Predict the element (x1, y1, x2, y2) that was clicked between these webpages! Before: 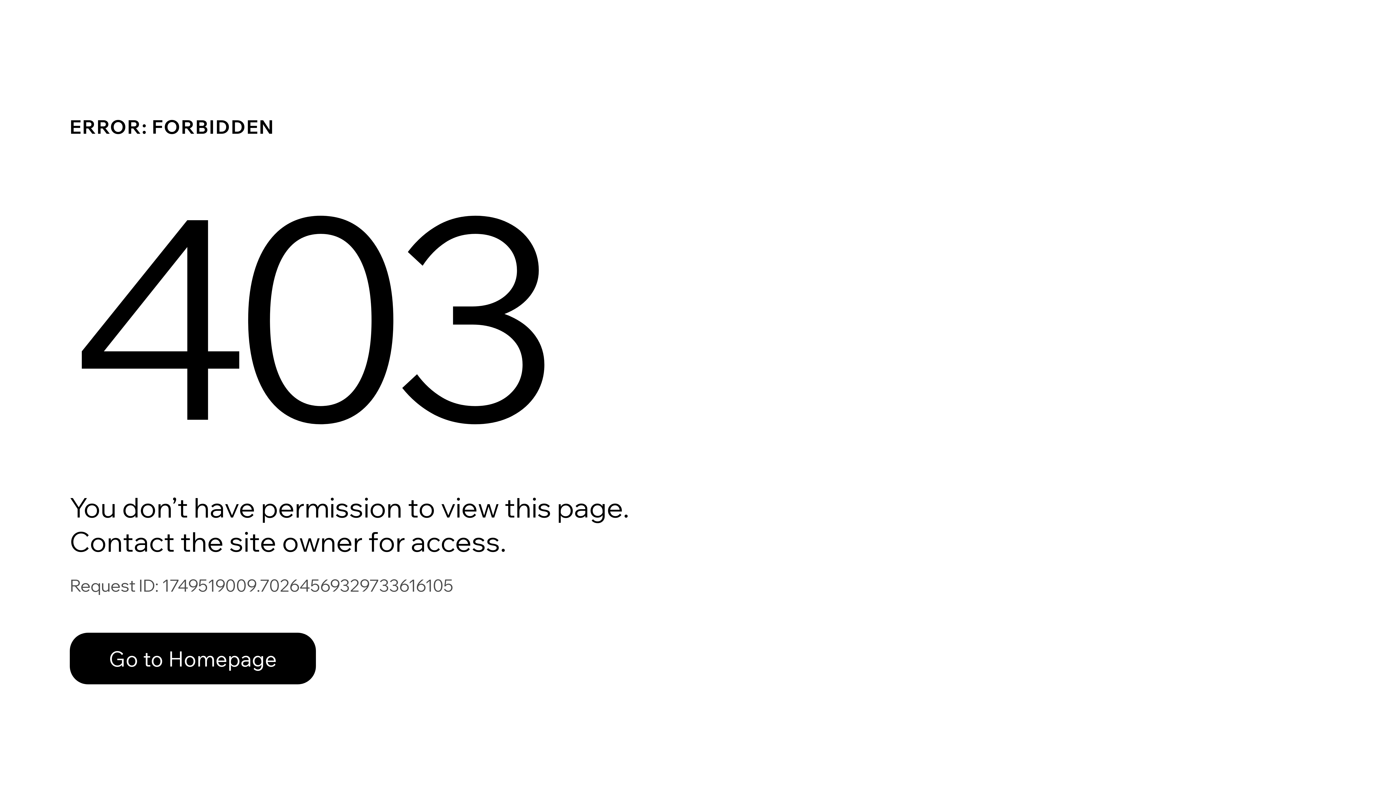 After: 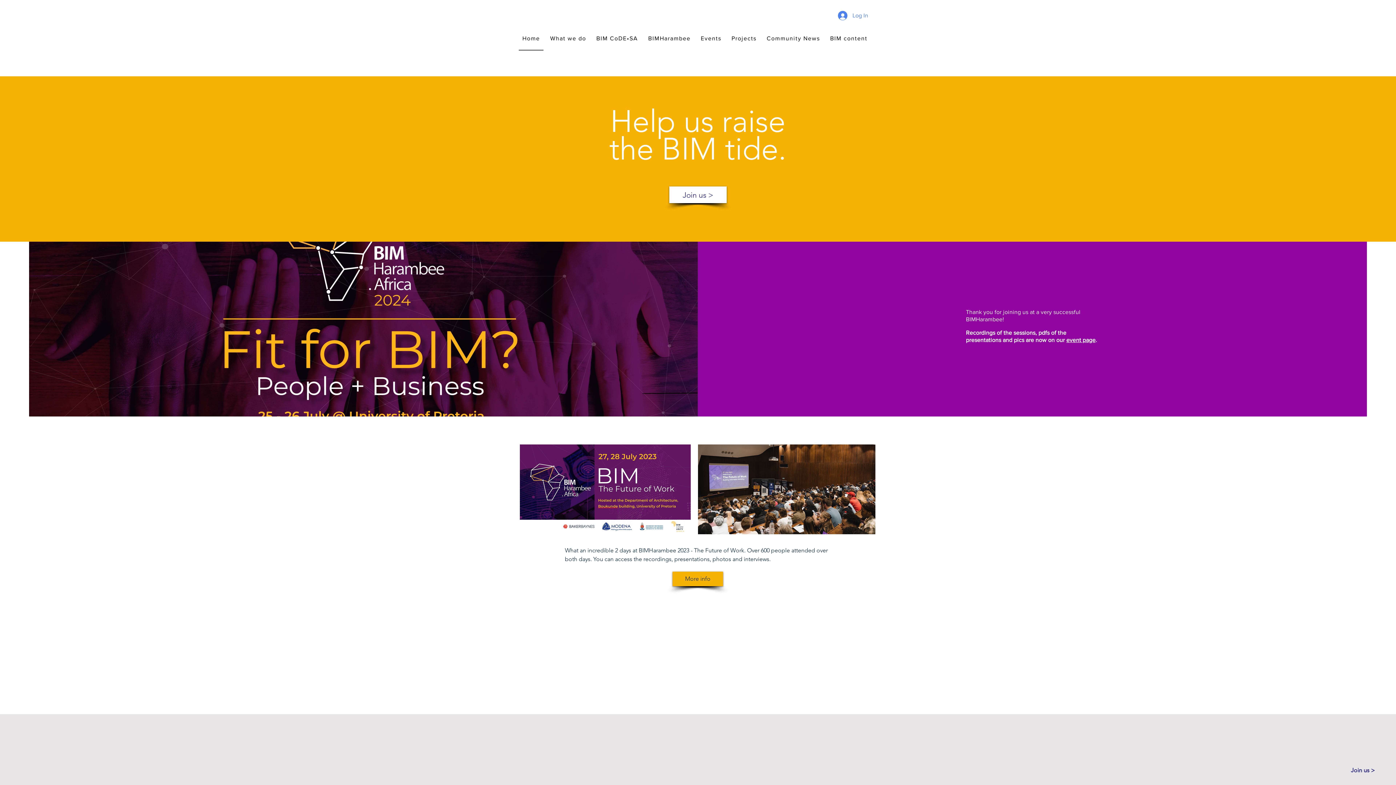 Action: label: Go to Homepage bbox: (69, 633, 316, 684)